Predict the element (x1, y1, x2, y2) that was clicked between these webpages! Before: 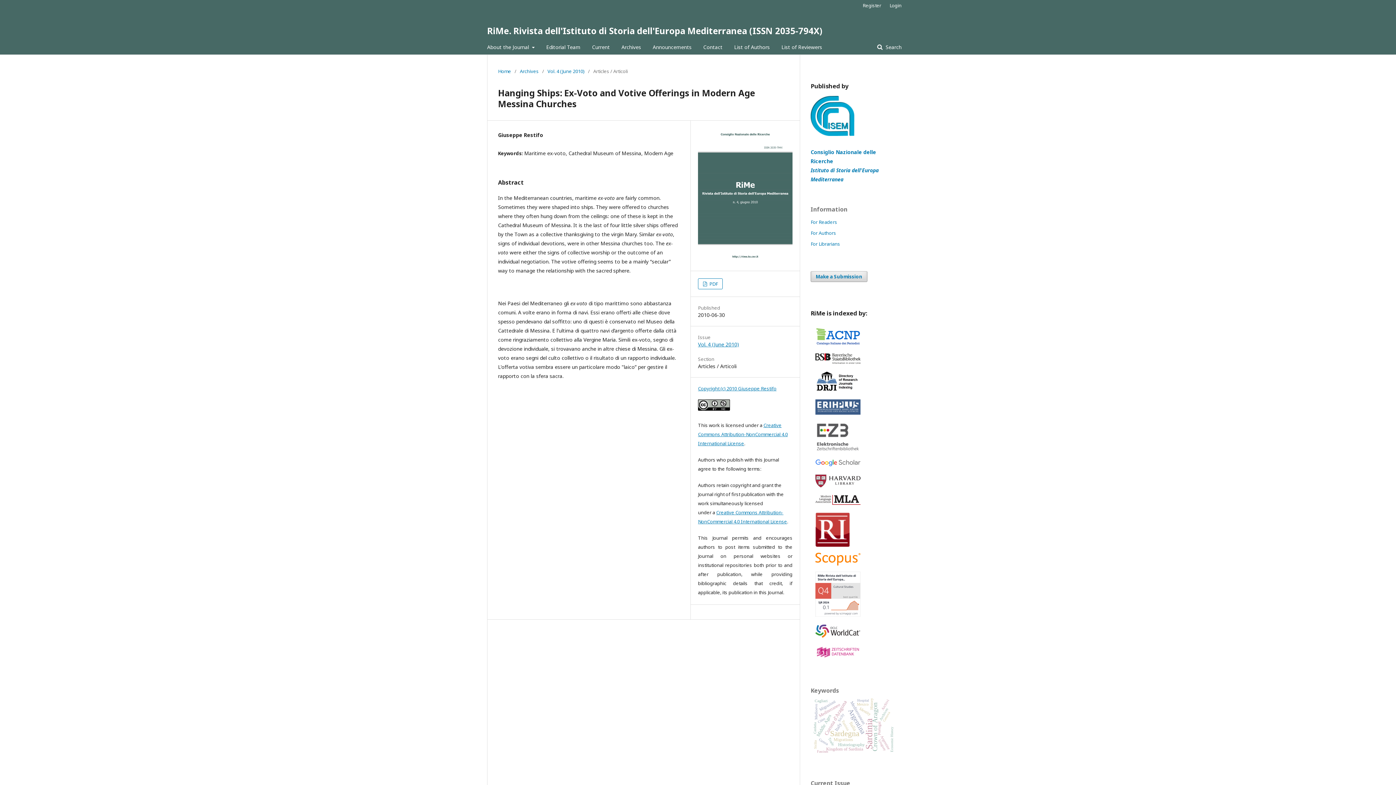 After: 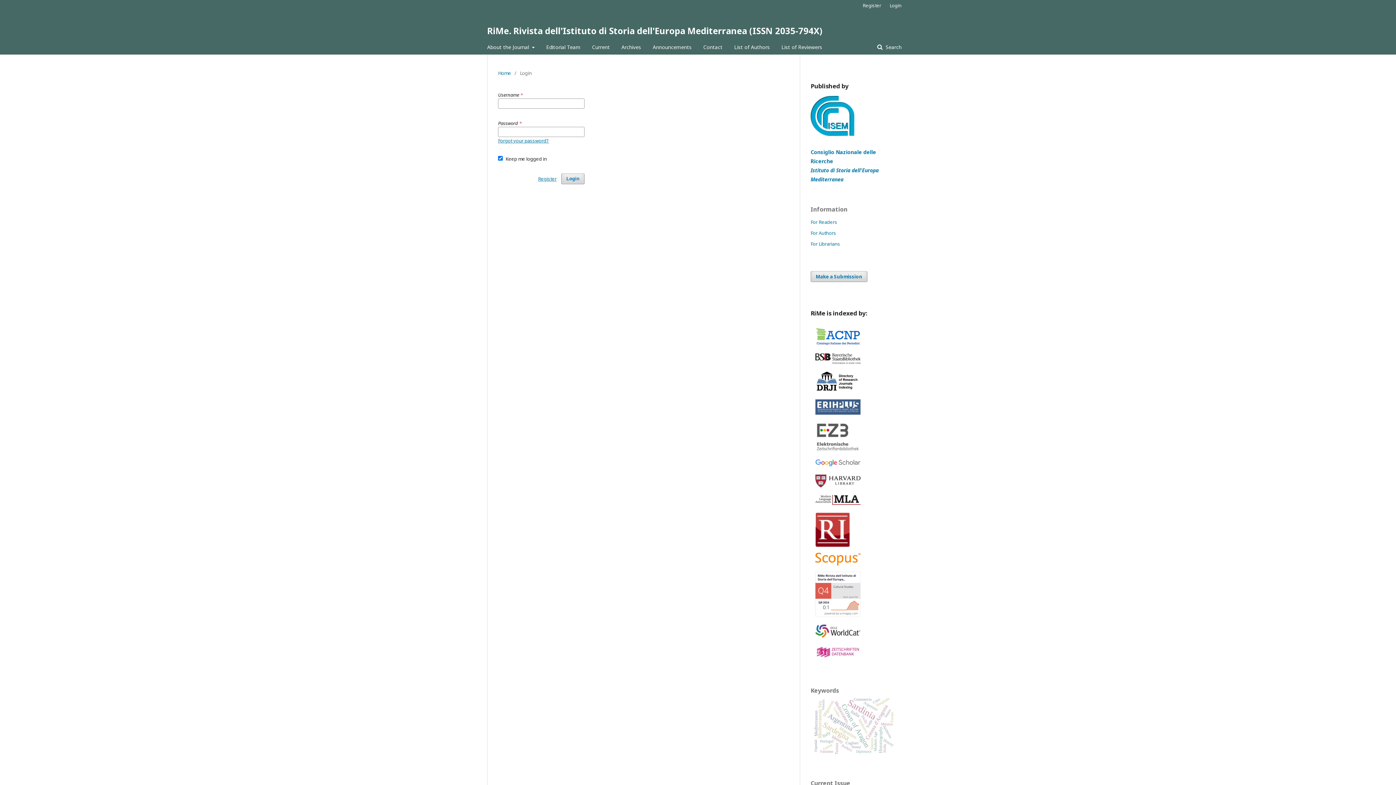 Action: bbox: (886, 0, 901, 10) label: Login